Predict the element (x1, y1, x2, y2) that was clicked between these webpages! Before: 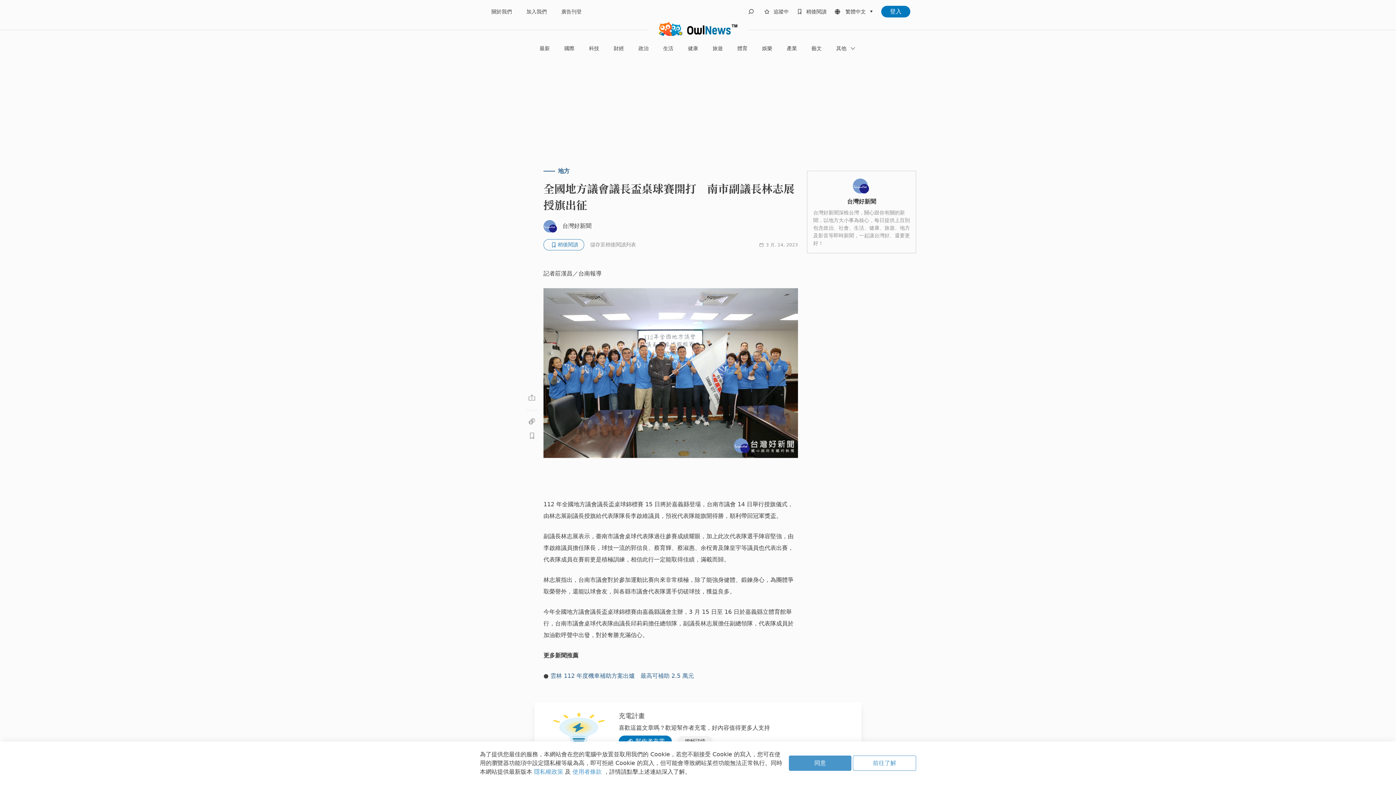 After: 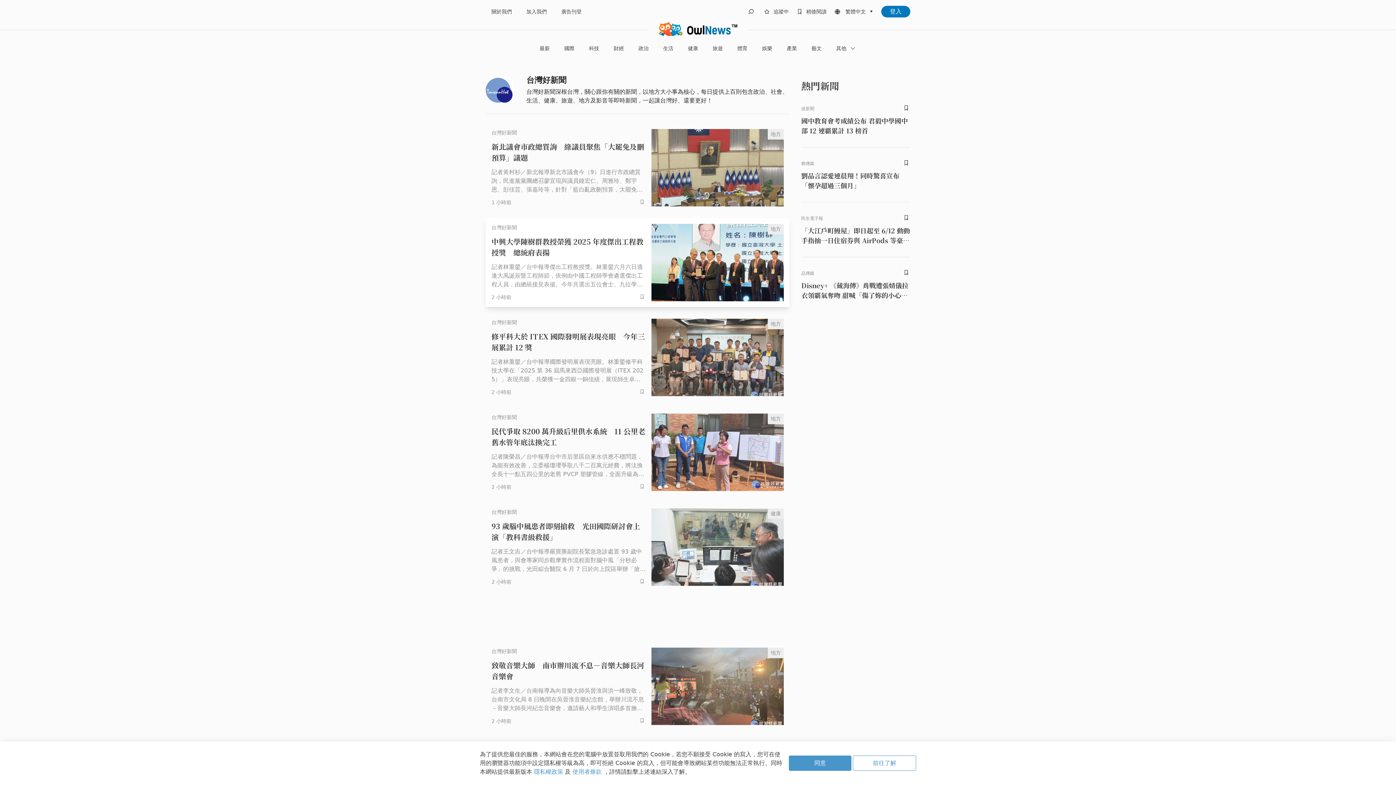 Action: label: 台灣好新聞 bbox: (543, 218, 591, 233)